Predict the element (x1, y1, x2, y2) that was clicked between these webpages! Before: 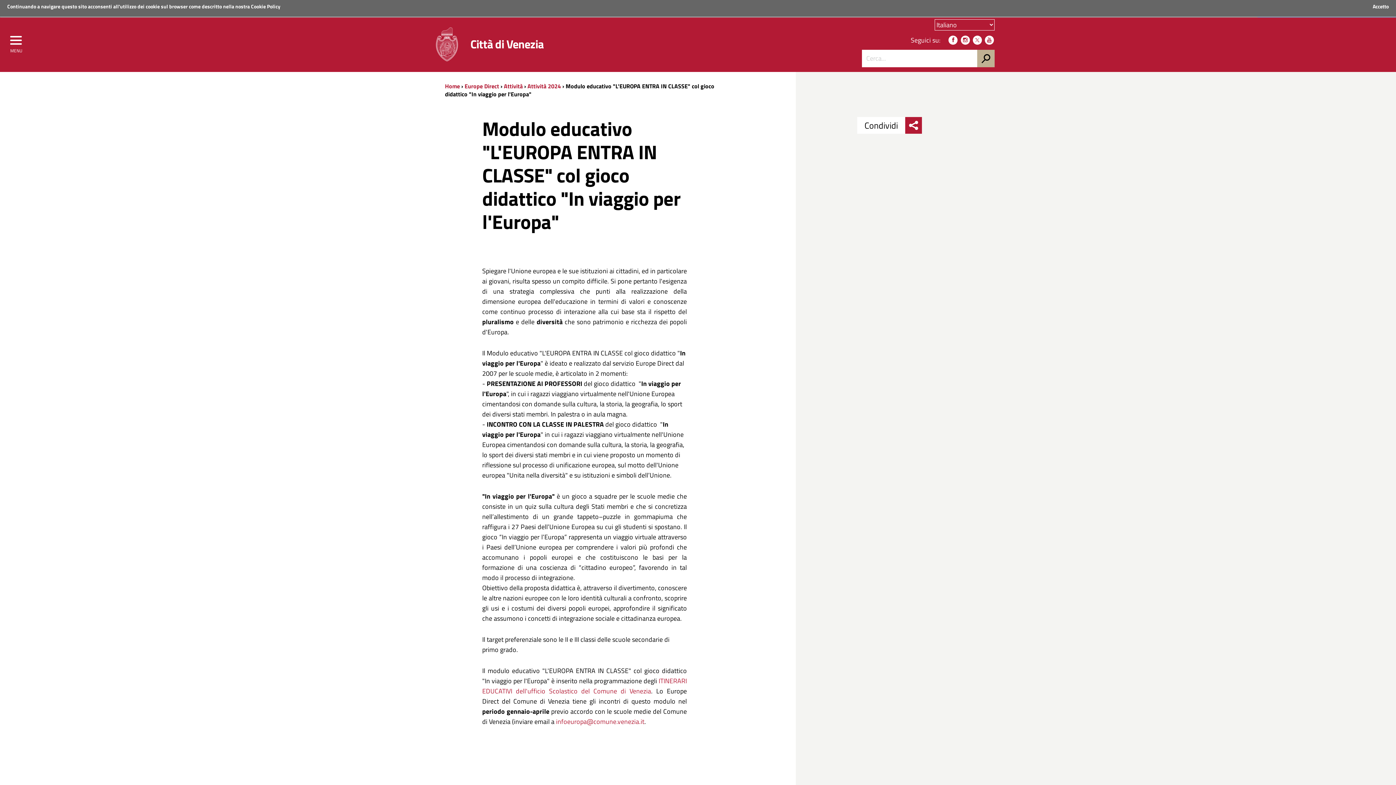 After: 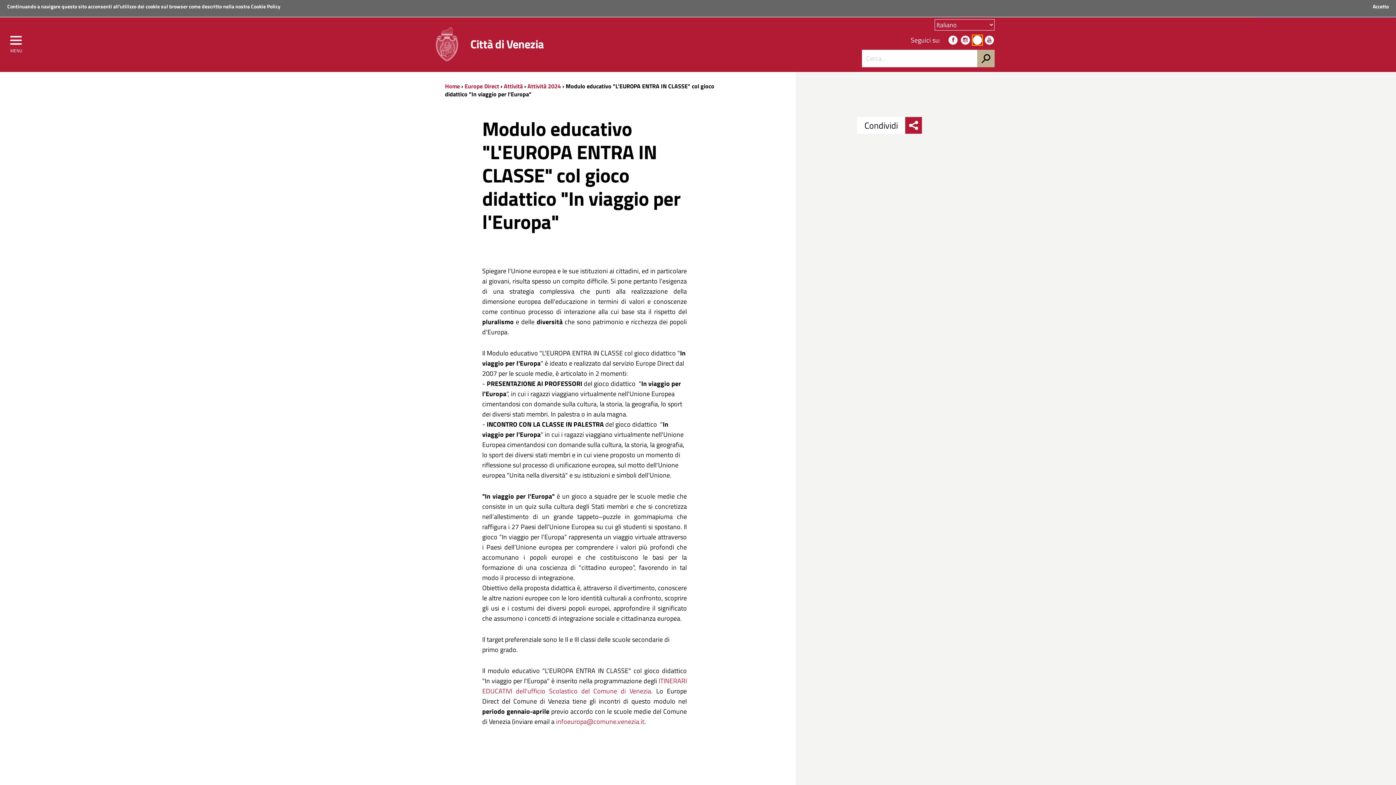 Action: bbox: (973, 35, 982, 44)